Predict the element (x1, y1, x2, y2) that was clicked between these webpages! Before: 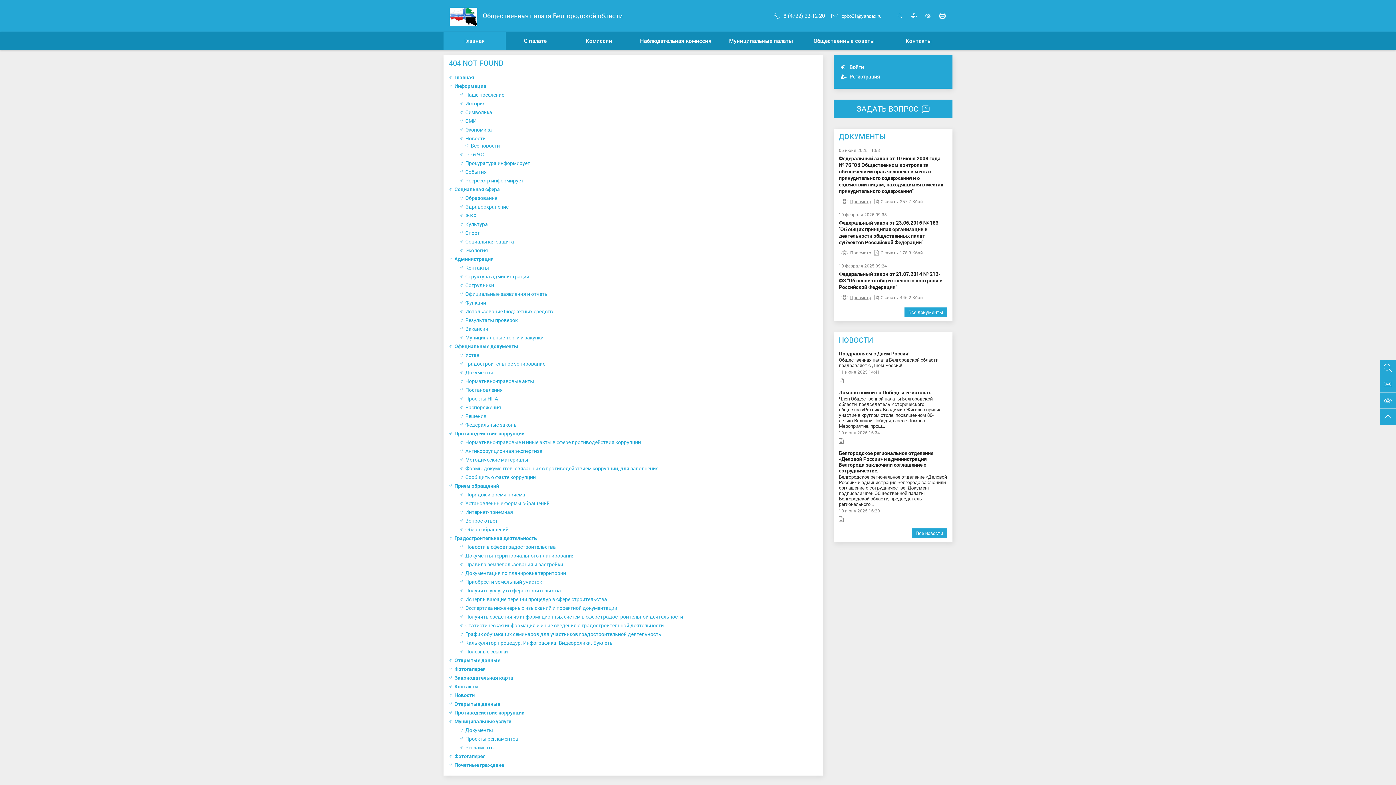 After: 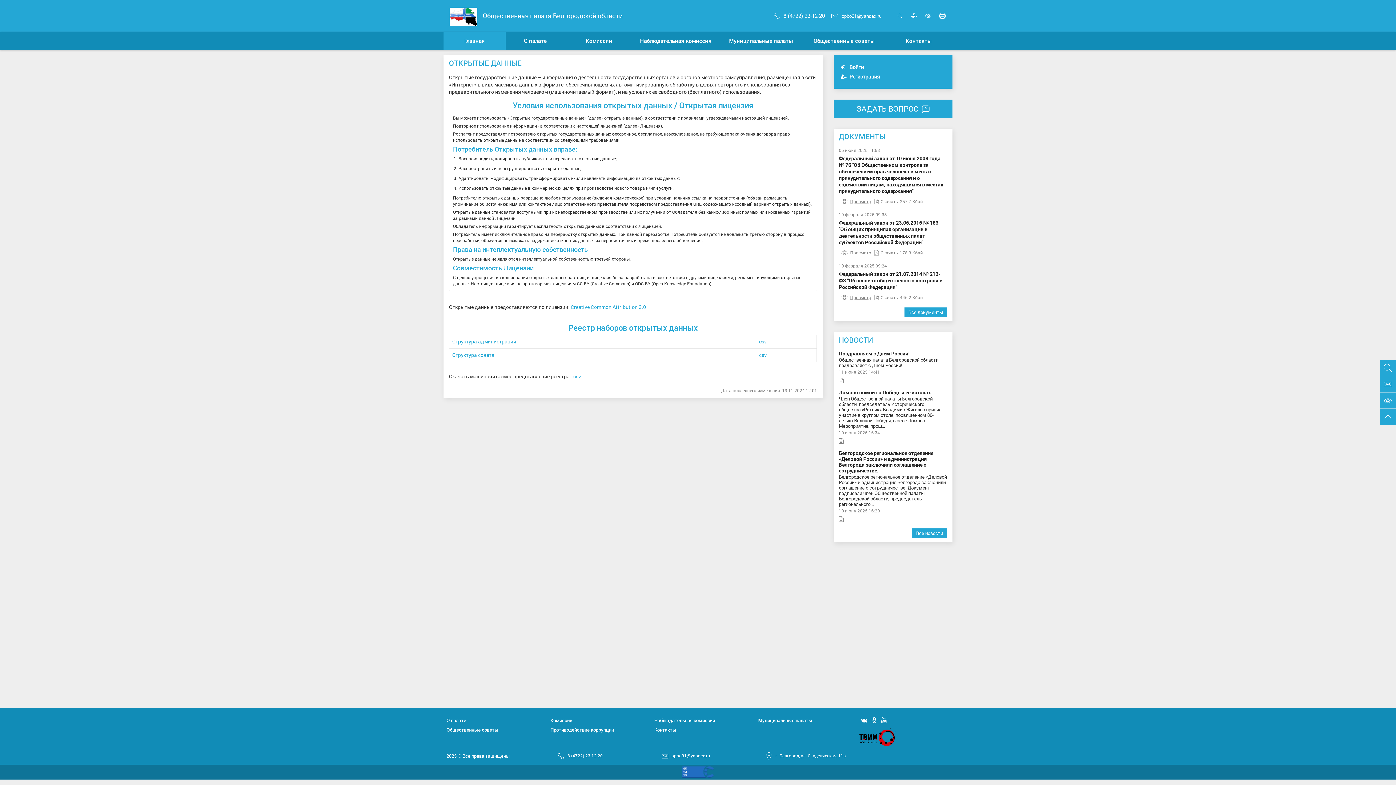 Action: label: Открытые данные bbox: (454, 657, 500, 664)